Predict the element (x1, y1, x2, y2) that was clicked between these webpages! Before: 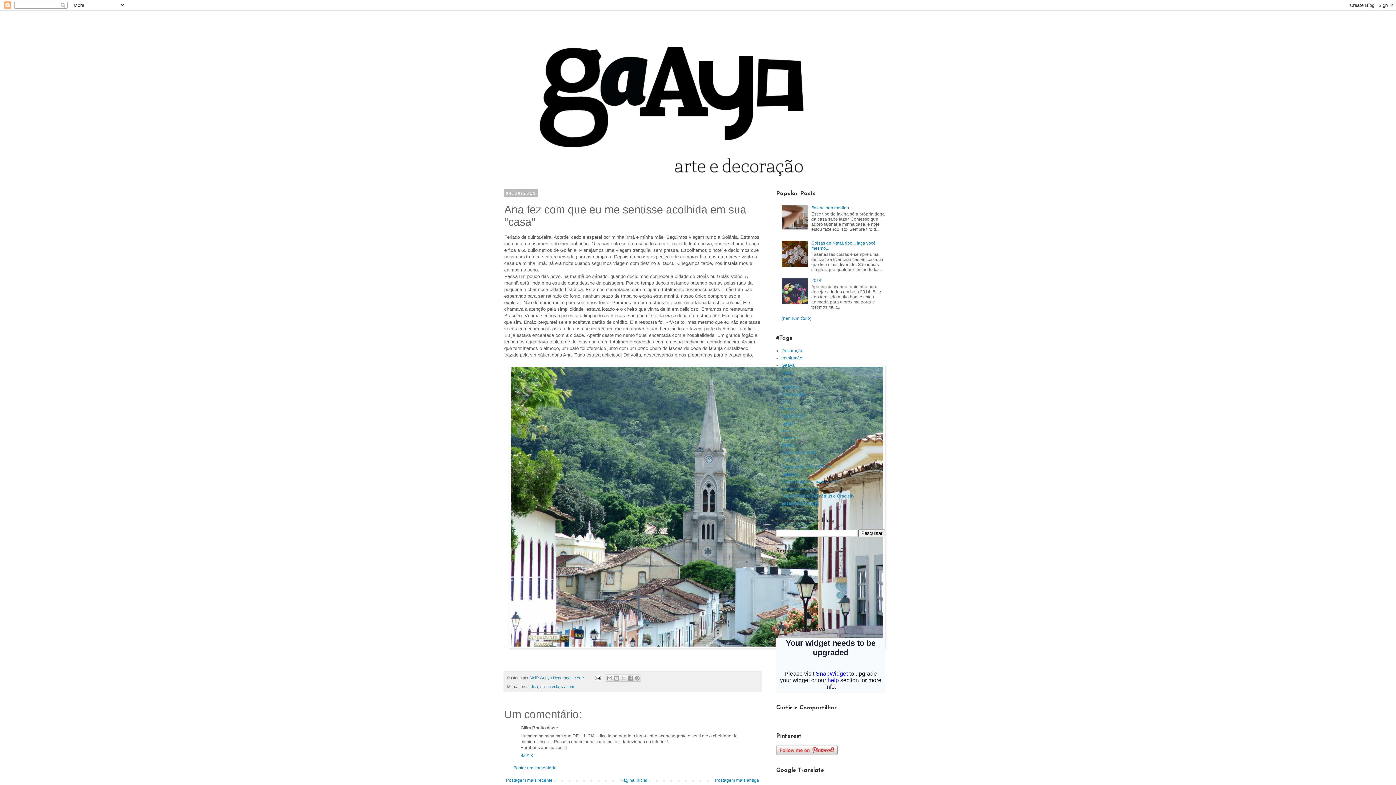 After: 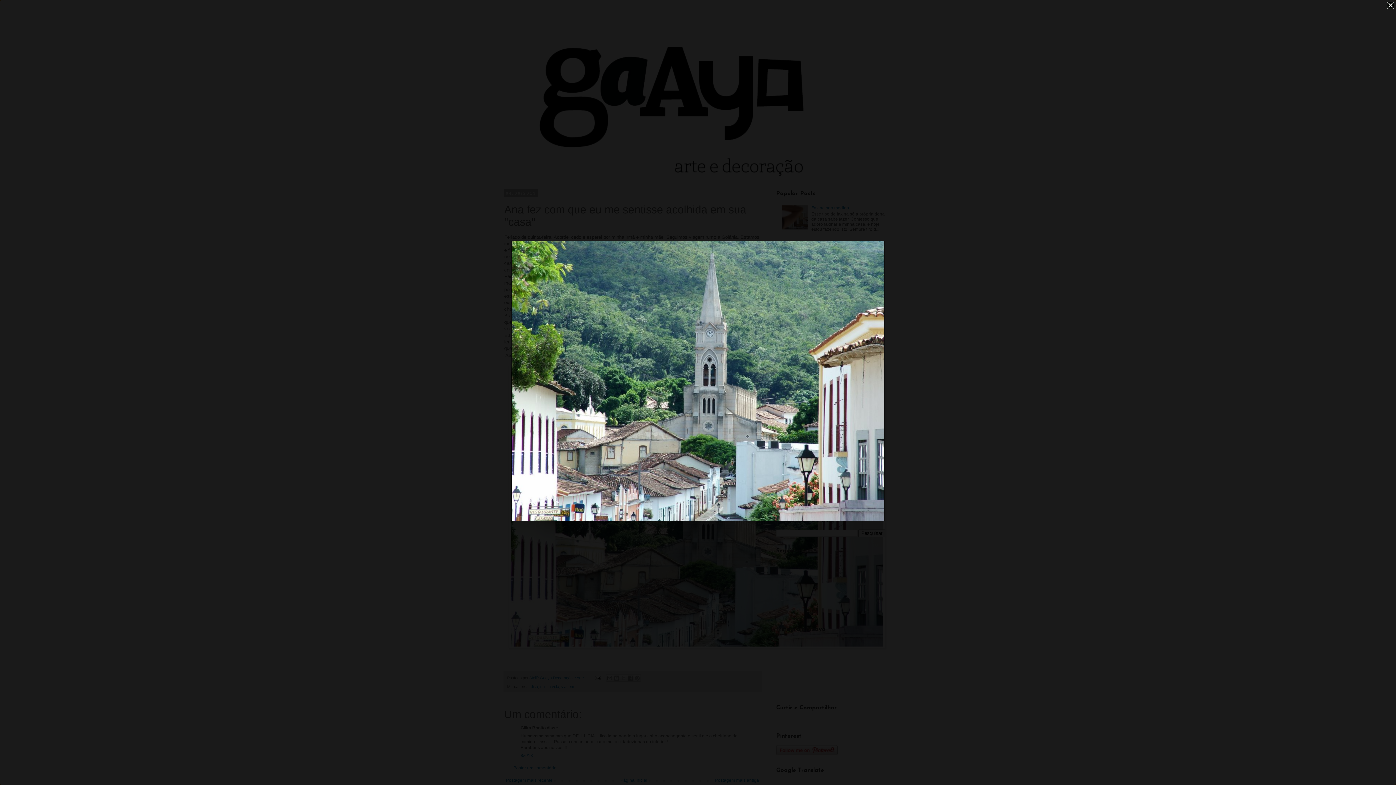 Action: bbox: (509, 644, 885, 650)